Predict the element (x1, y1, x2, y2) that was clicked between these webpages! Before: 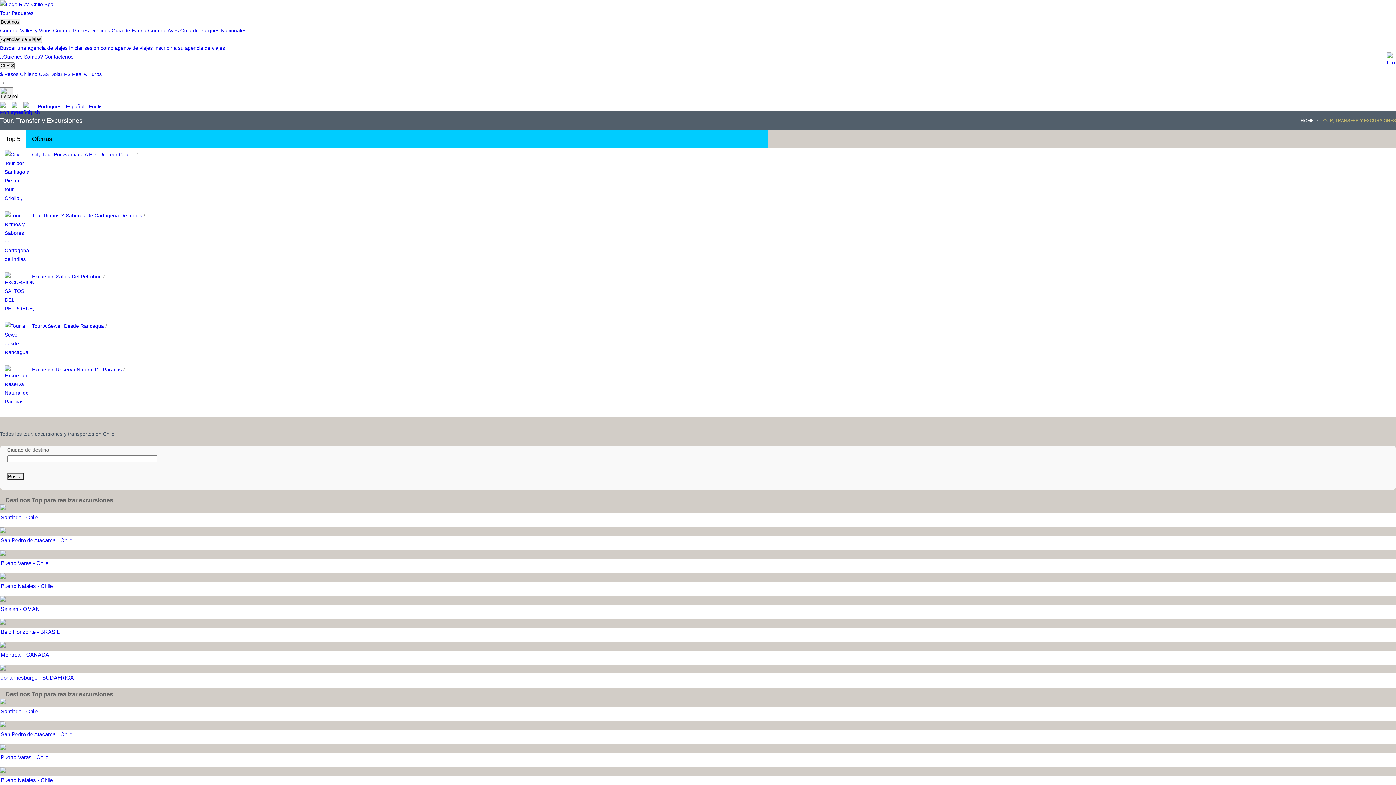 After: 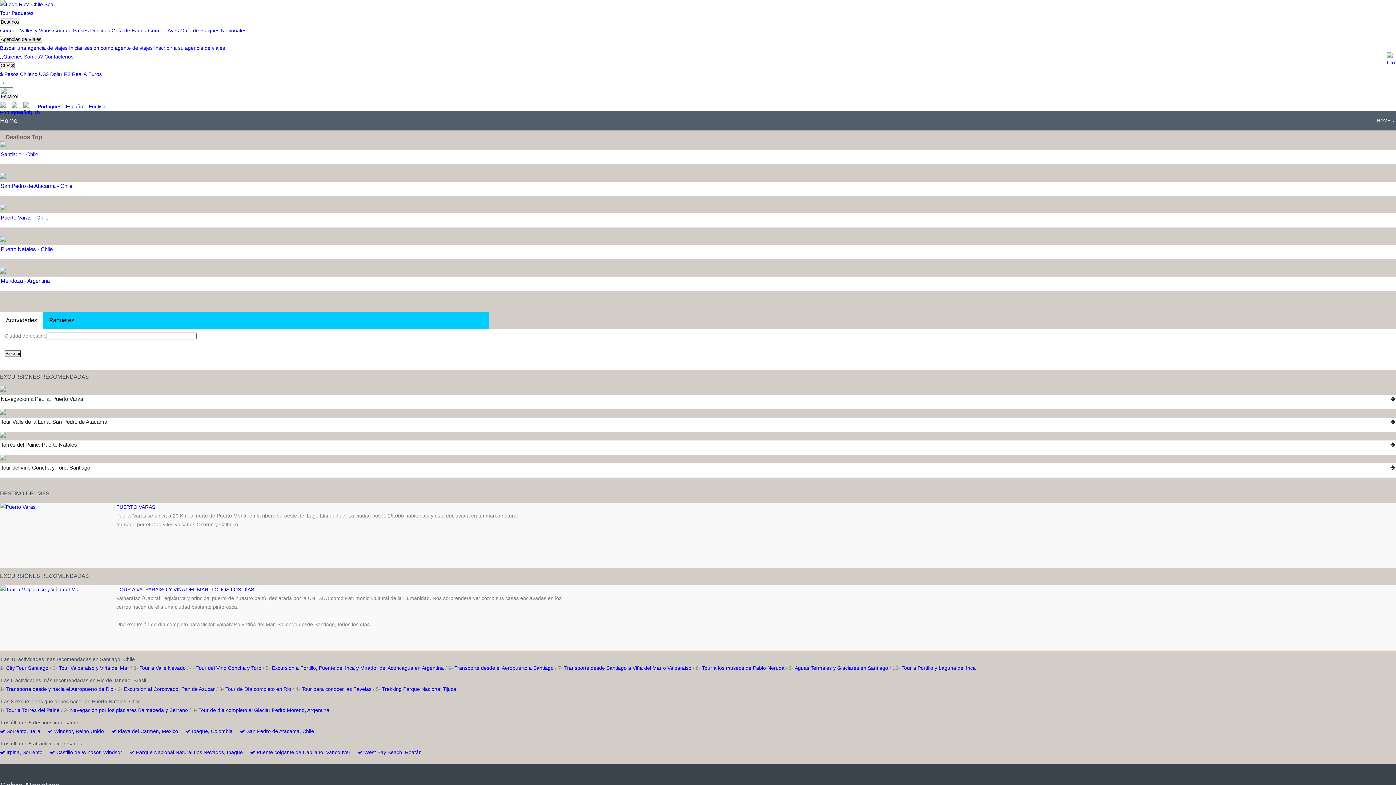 Action: bbox: (1301, 118, 1320, 123) label: HOME